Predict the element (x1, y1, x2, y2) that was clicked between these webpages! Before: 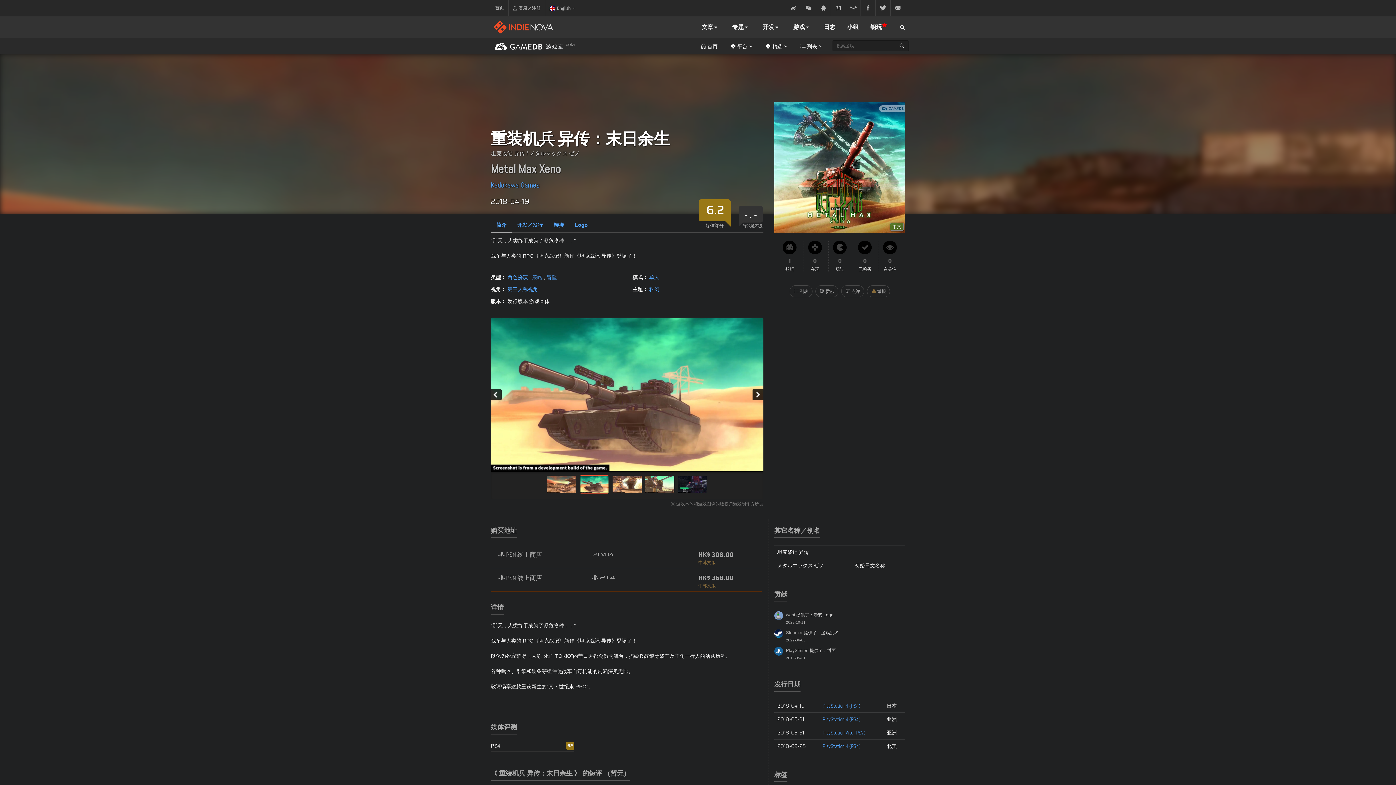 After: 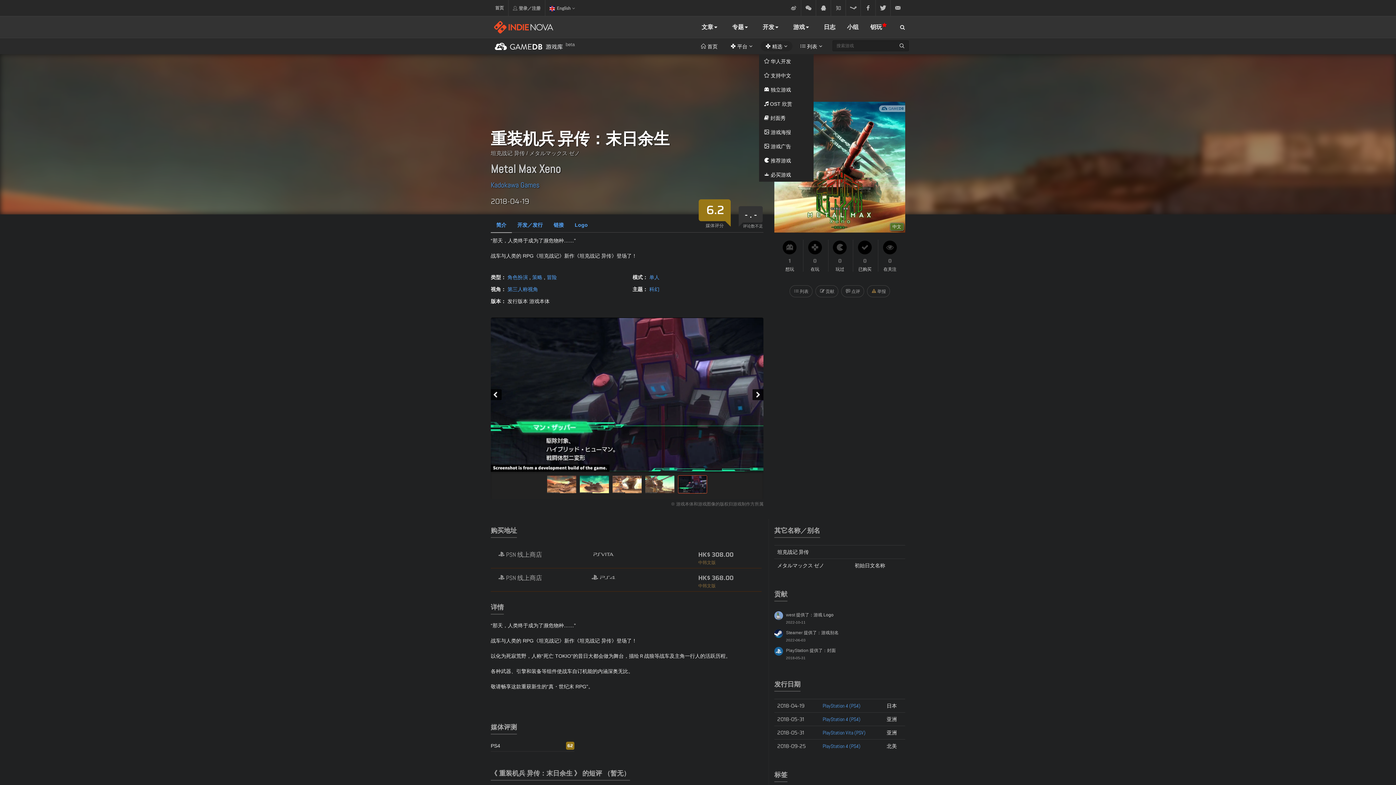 Action: bbox: (760, 41, 792, 51) label:  精选